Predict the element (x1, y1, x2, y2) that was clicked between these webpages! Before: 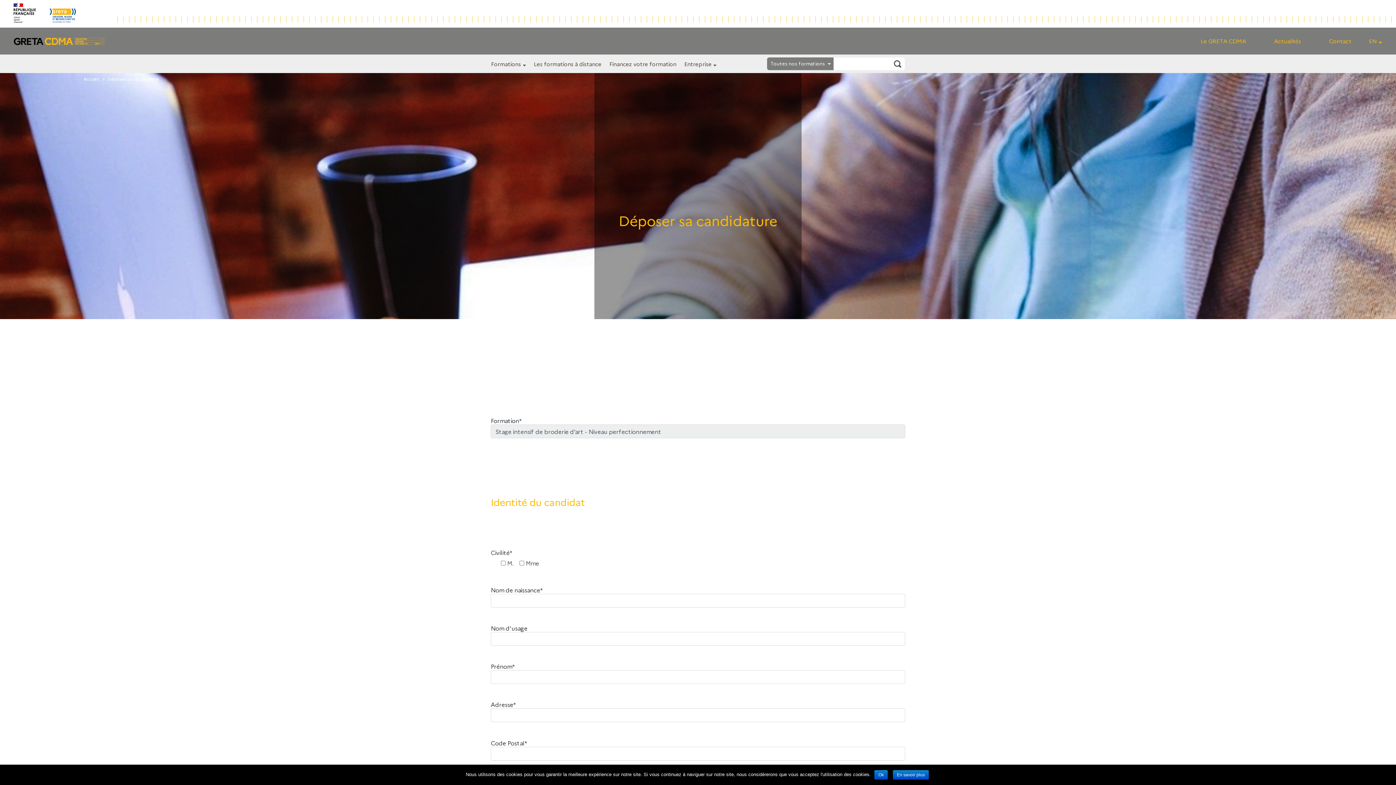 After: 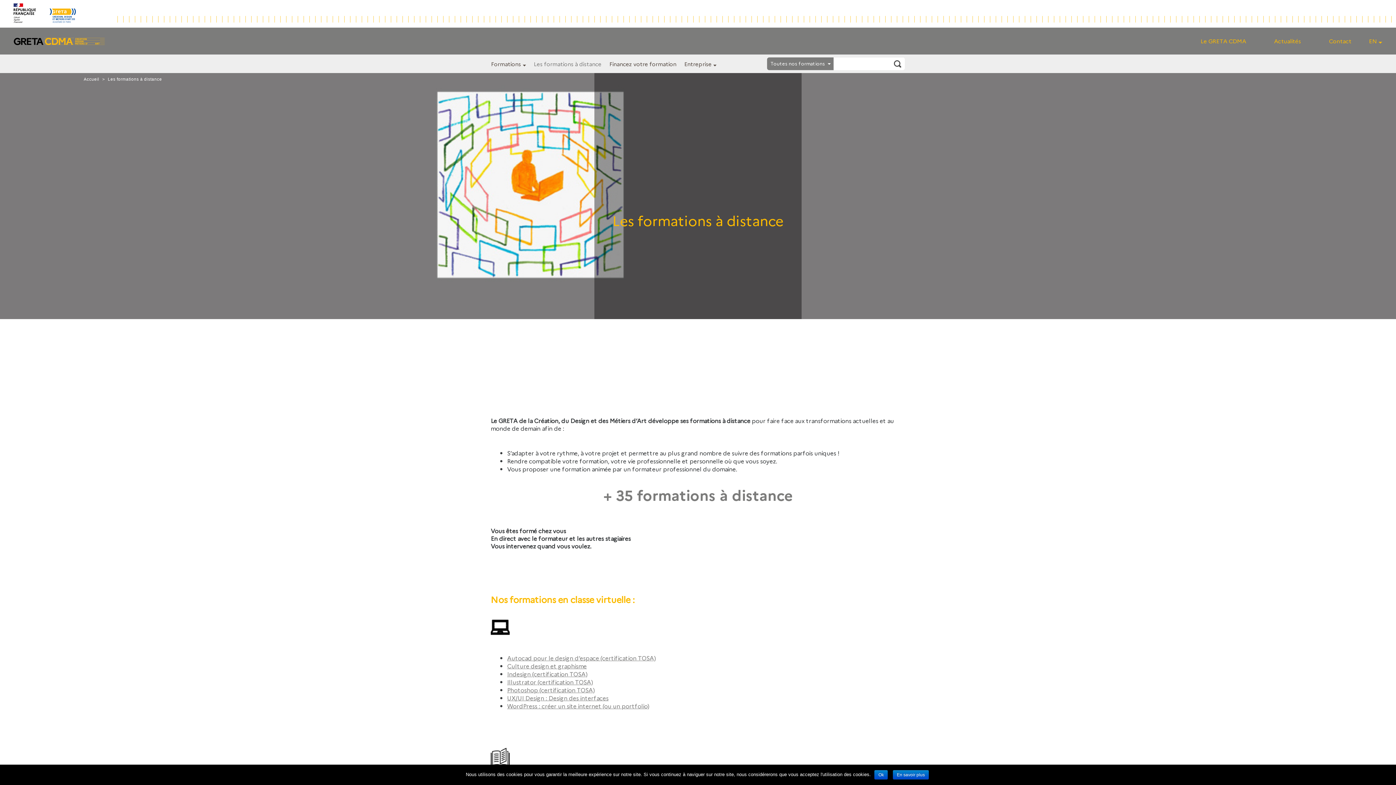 Action: label: Les formations à distance bbox: (534, 60, 601, 67)